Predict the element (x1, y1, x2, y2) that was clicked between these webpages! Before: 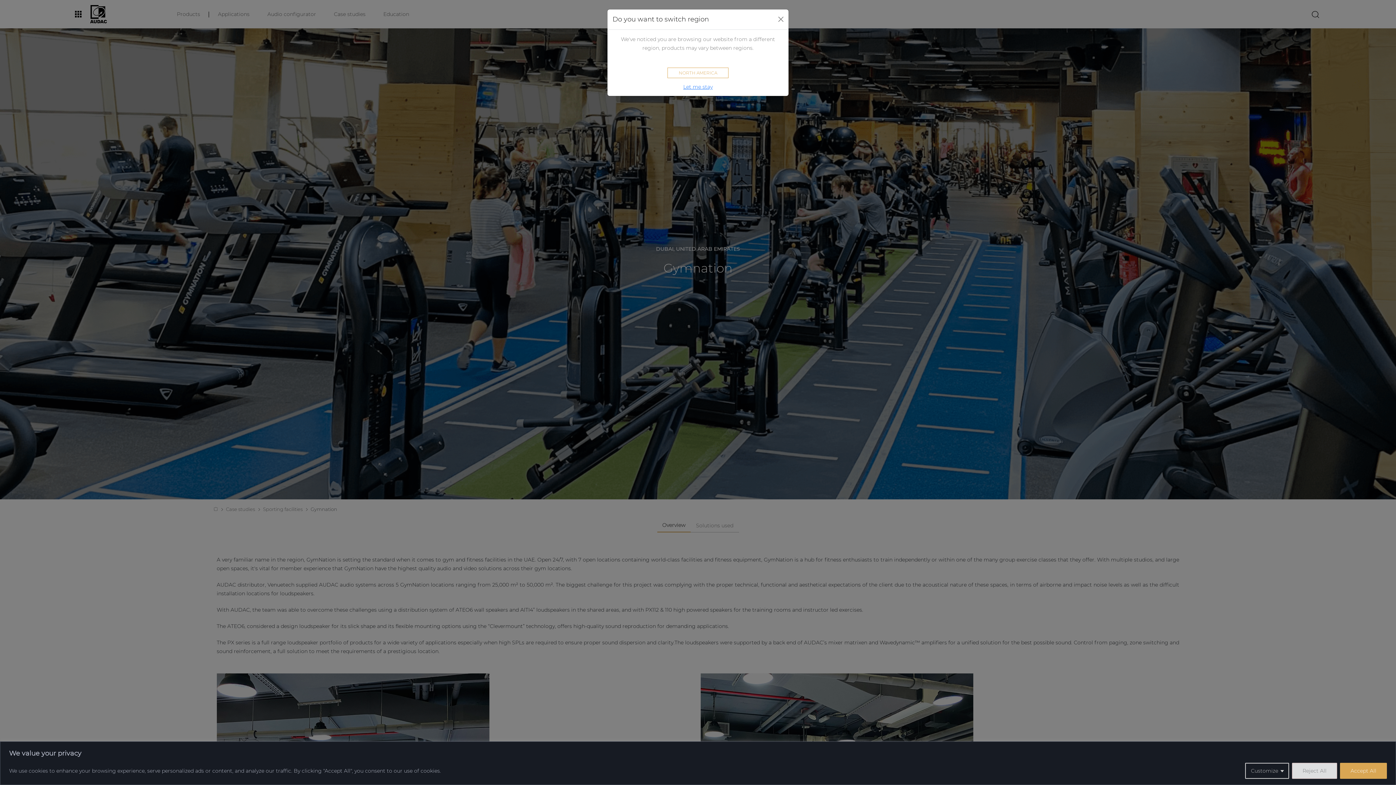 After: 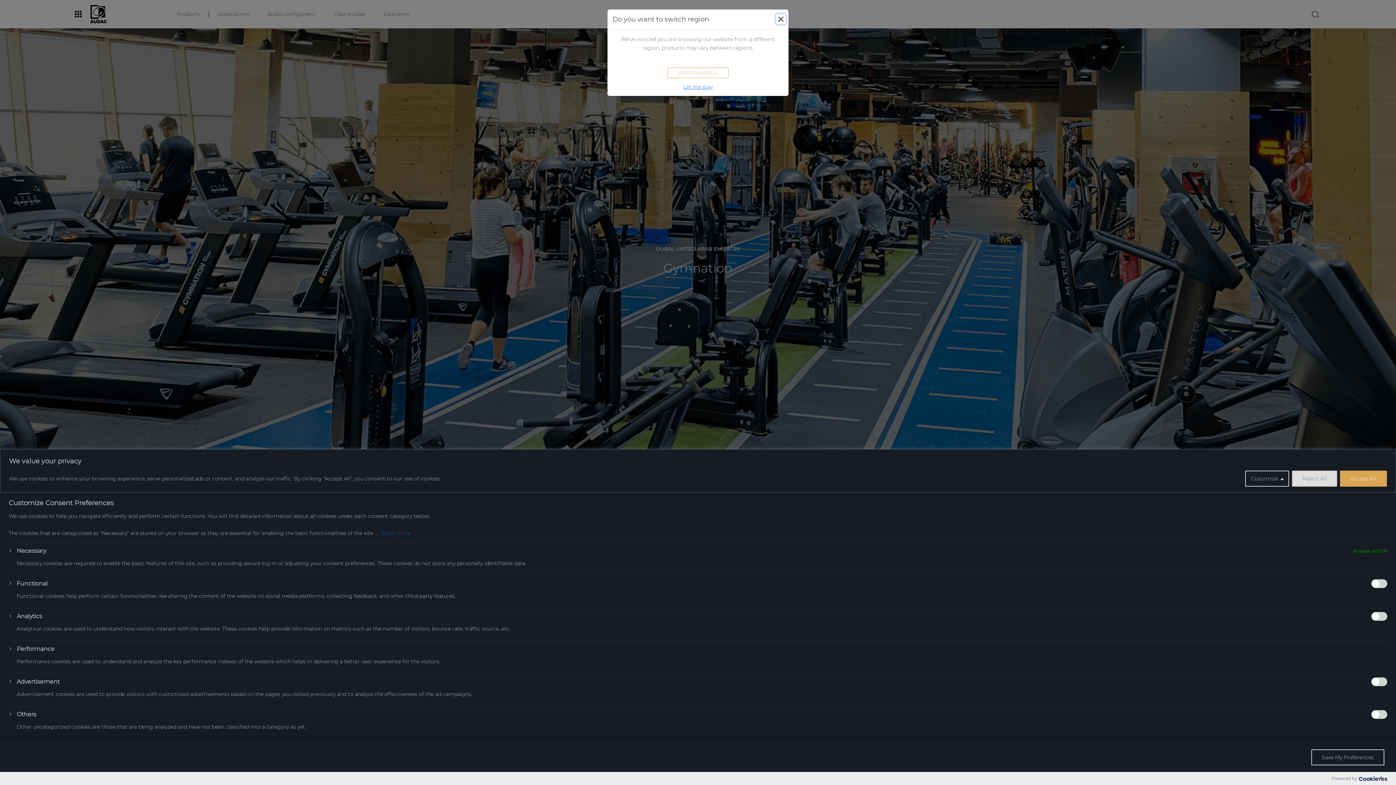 Action: label: Customize bbox: (1245, 763, 1289, 779)